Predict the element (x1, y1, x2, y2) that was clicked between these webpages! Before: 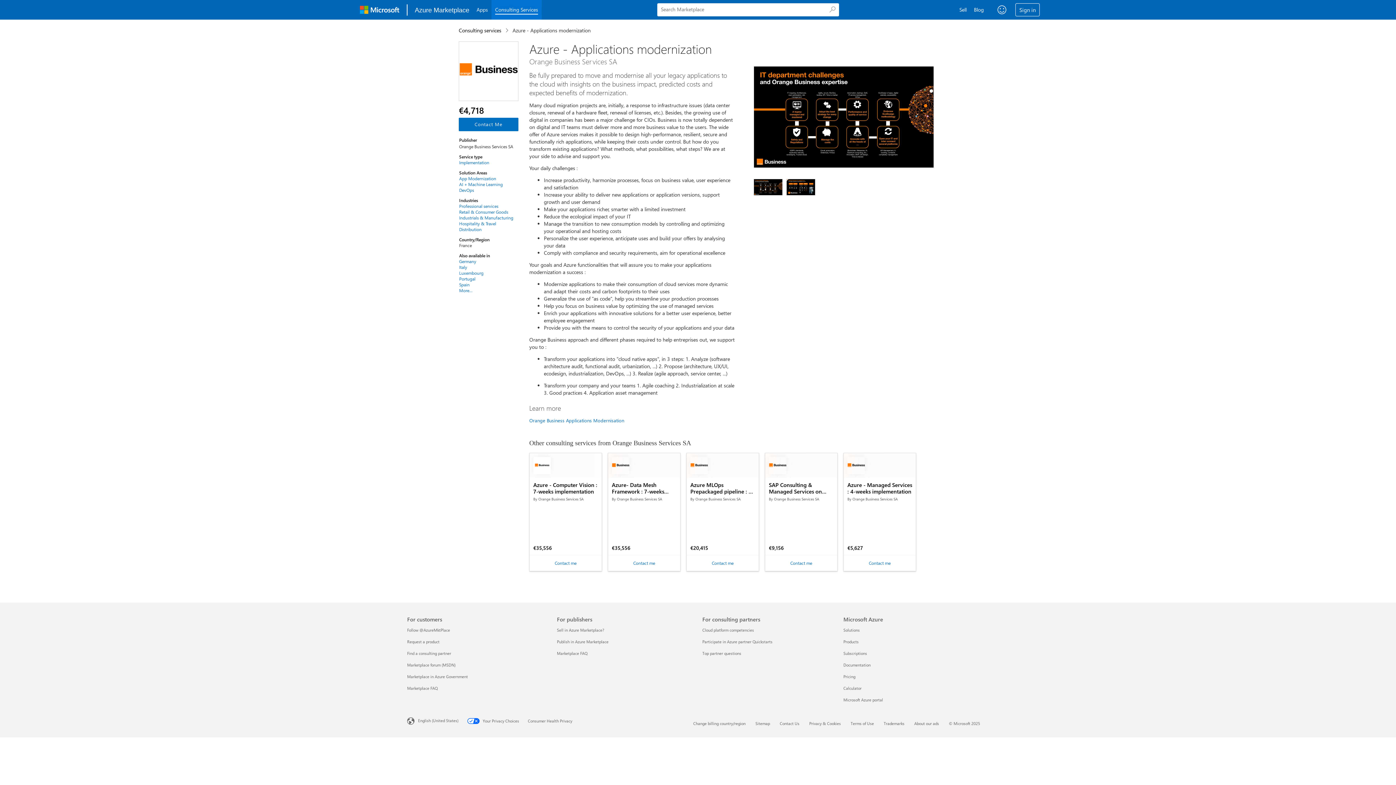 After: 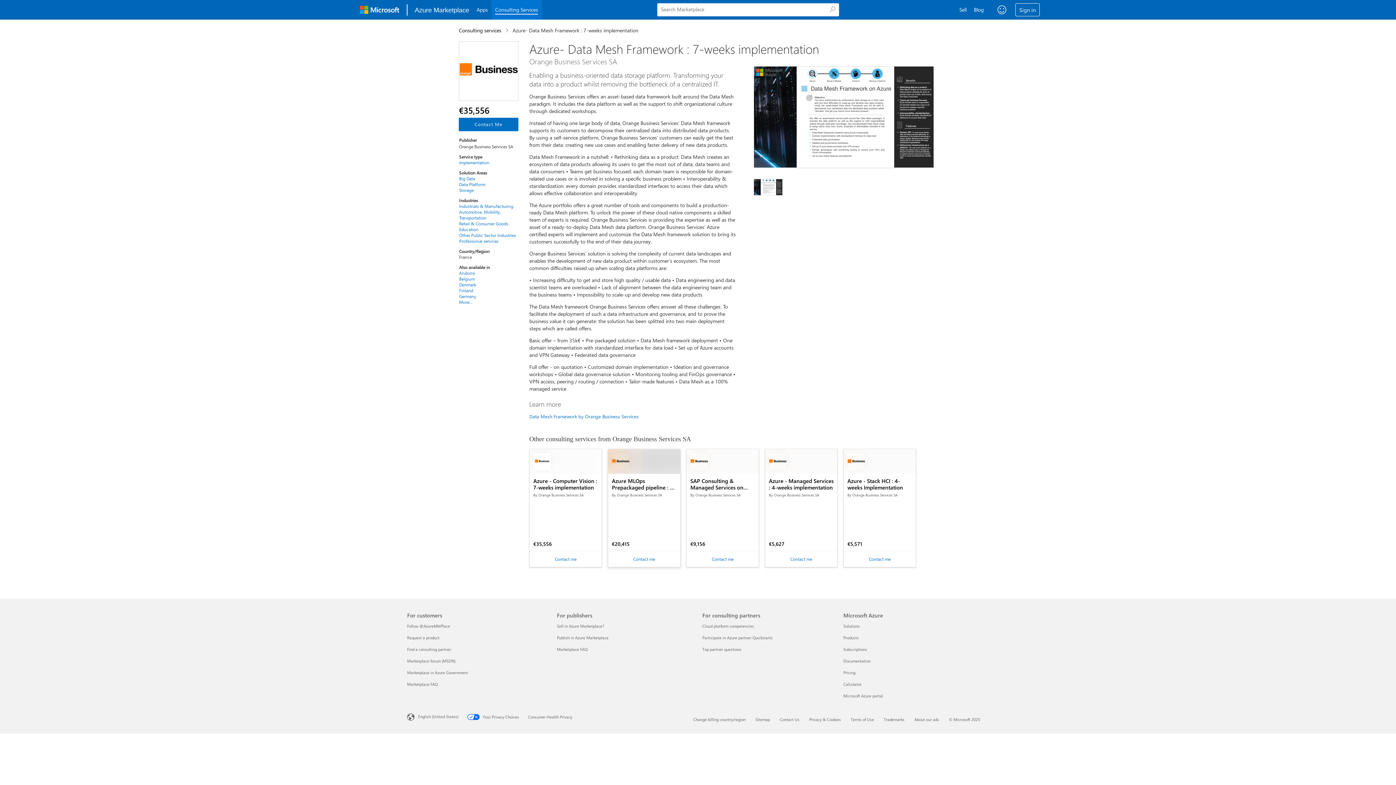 Action: bbox: (608, 453, 680, 478) label: Azure- Data Mesh Framework : 7-weeks implementation

By Orange Business Services SA

€35,556